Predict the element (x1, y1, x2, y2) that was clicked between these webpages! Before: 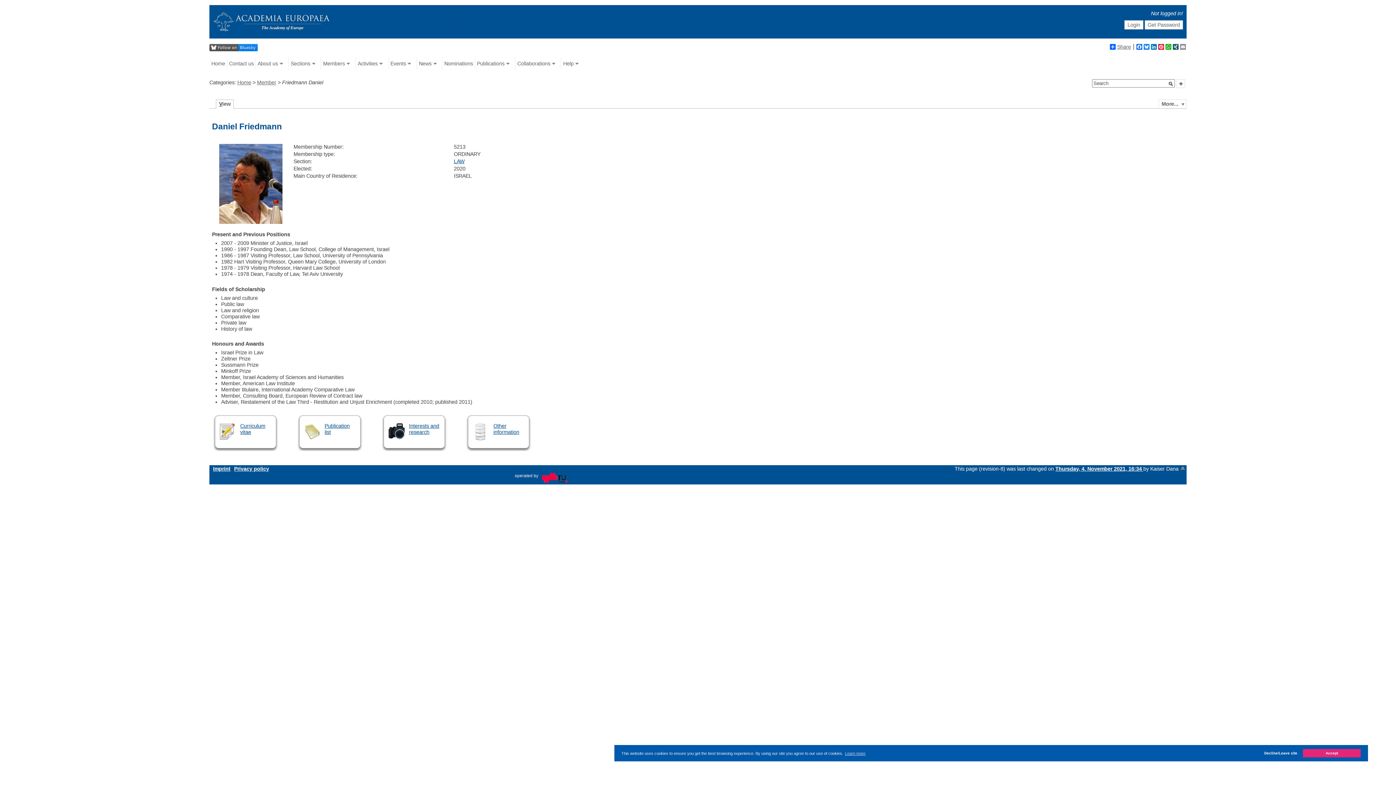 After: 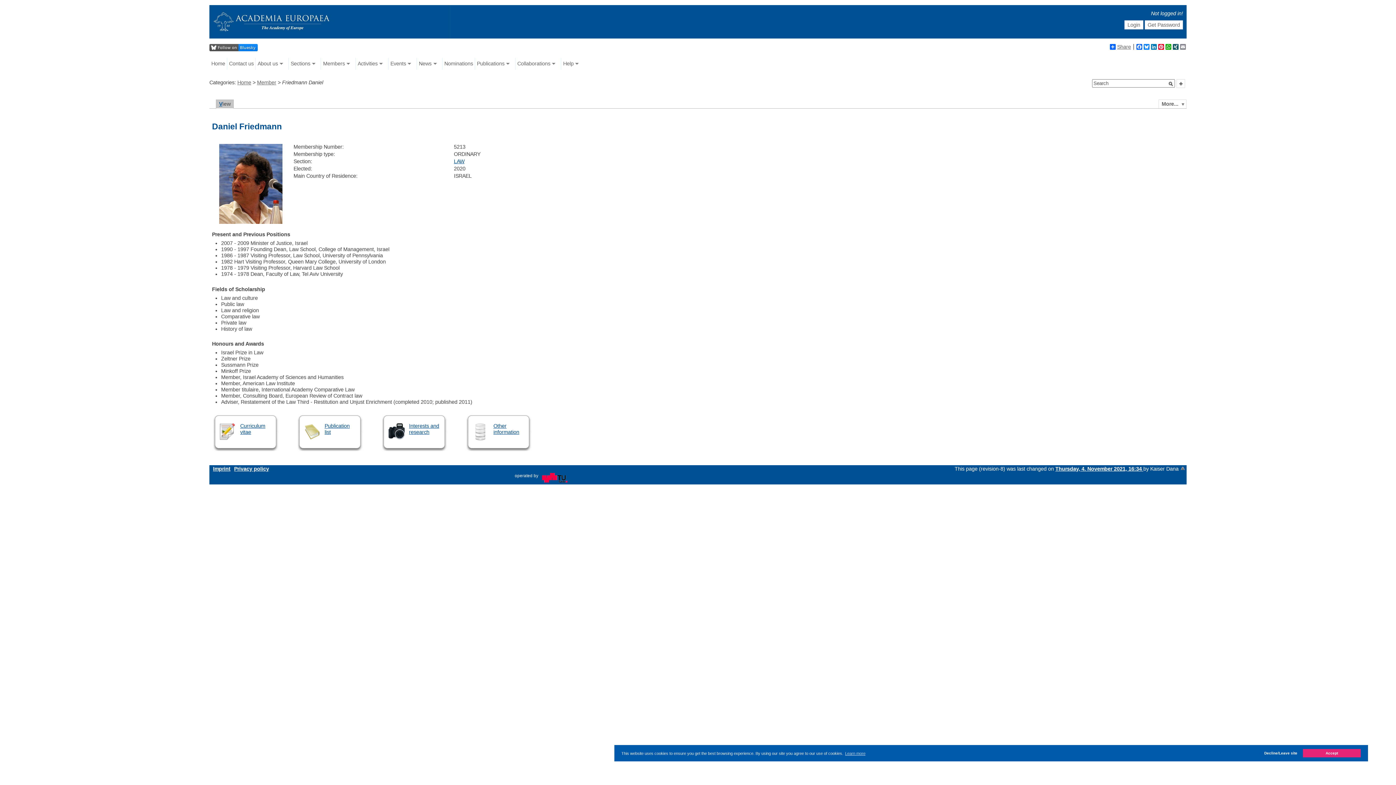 Action: bbox: (216, 99, 233, 108) label: View